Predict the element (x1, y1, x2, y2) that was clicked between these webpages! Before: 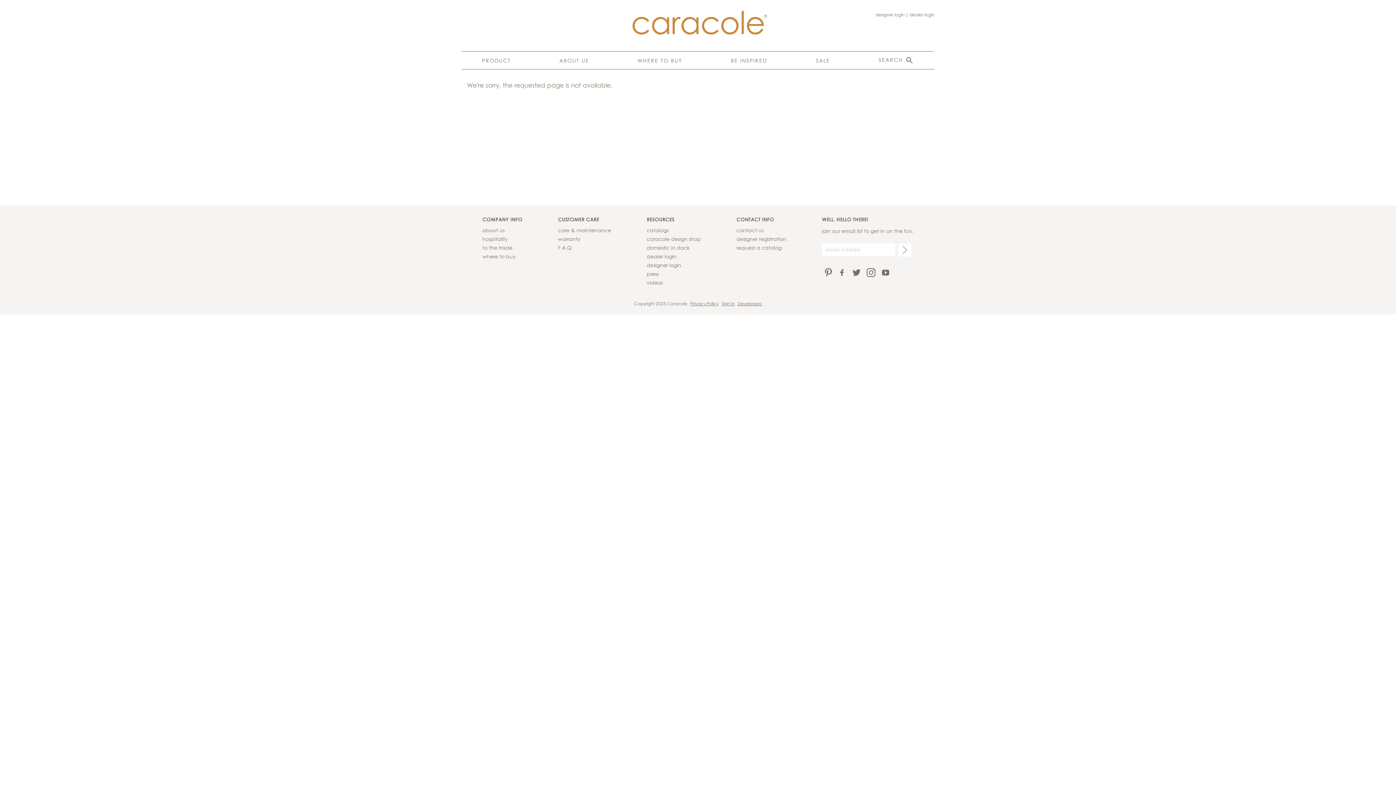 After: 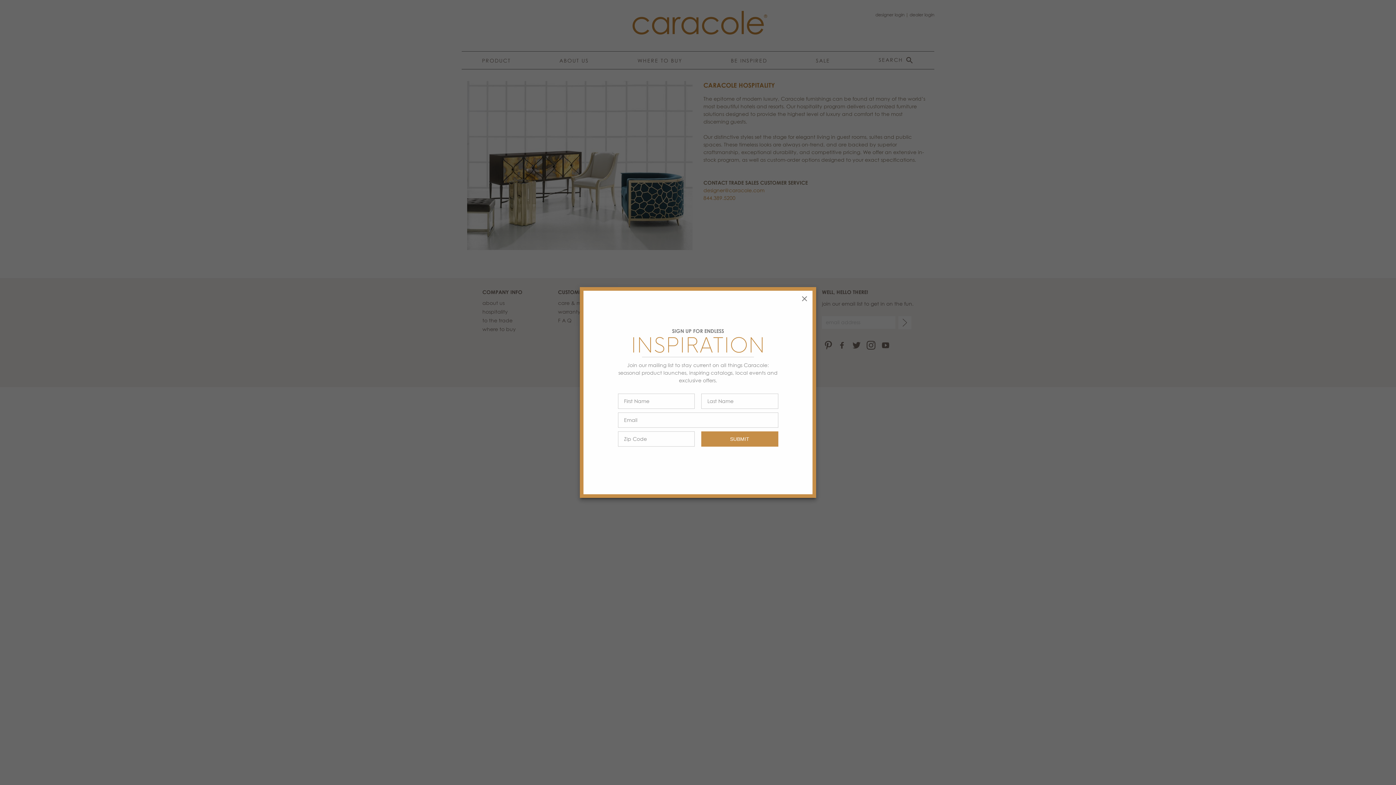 Action: bbox: (482, 235, 508, 242) label: hospitality